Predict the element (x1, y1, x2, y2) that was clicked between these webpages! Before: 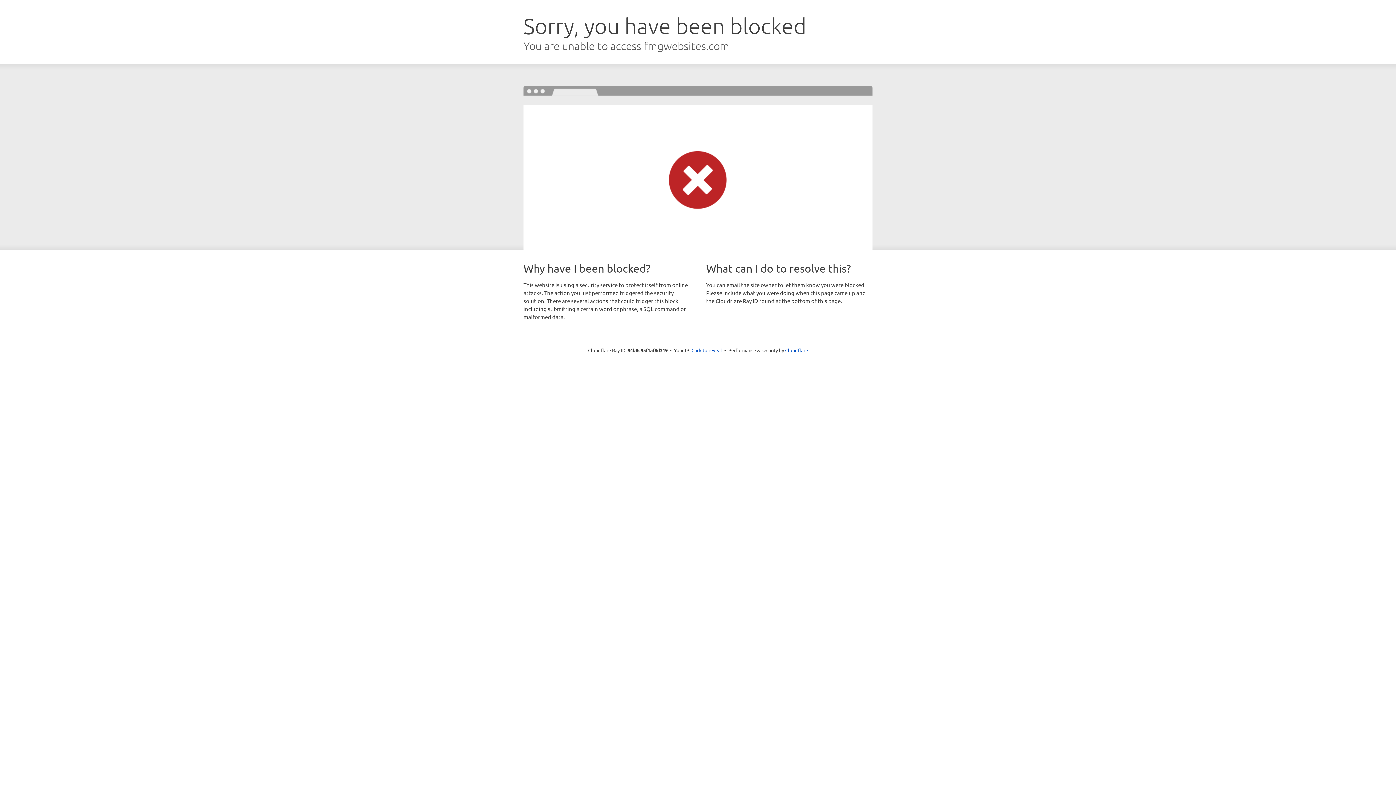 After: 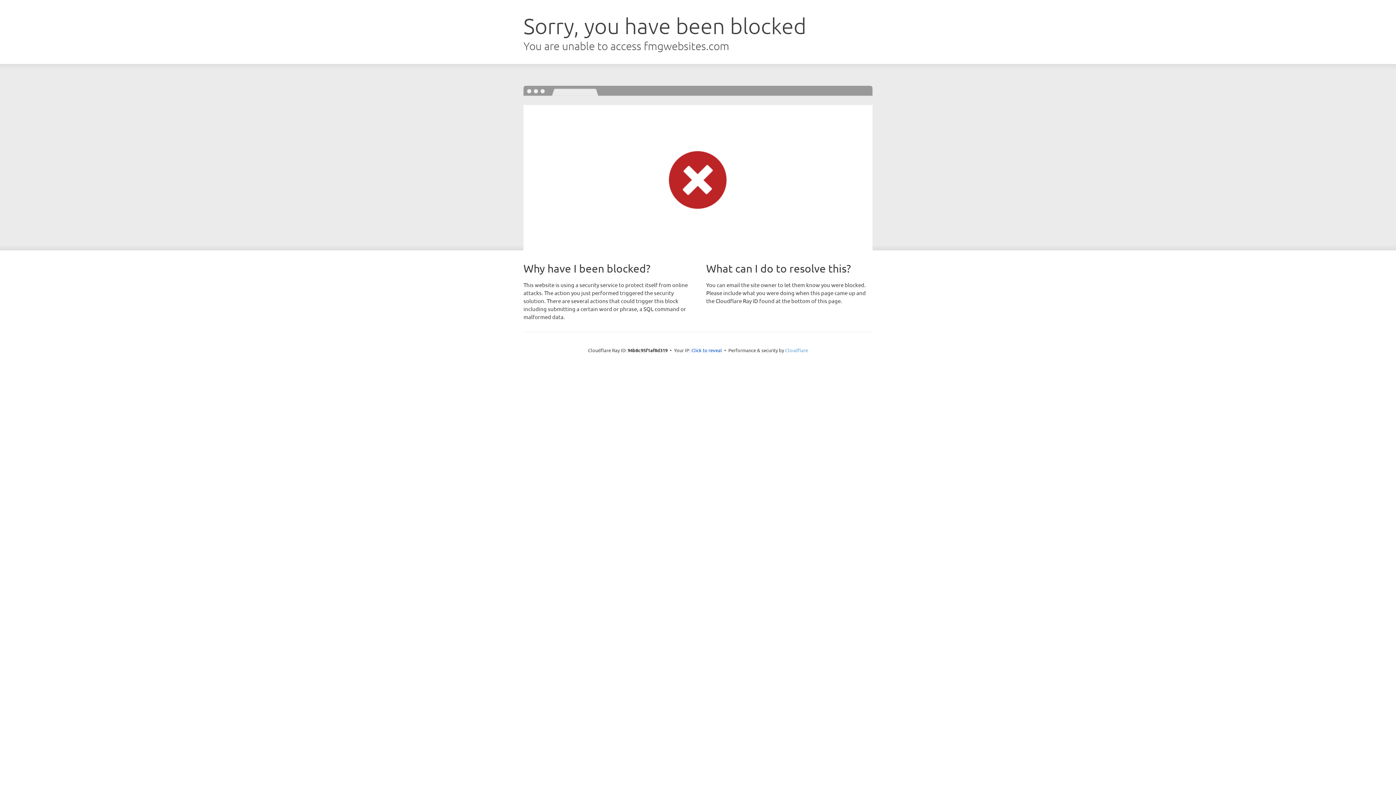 Action: label: Cloudflare bbox: (785, 347, 808, 353)